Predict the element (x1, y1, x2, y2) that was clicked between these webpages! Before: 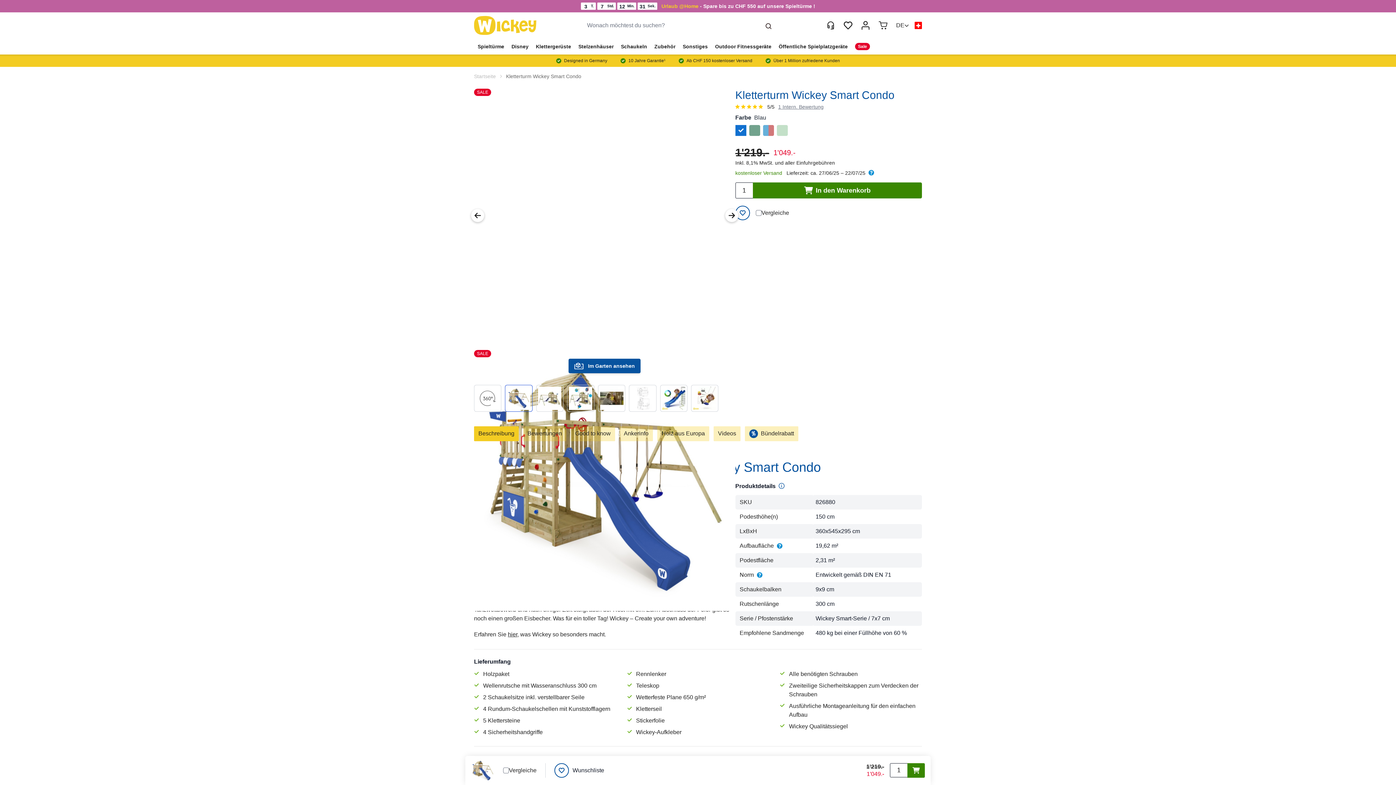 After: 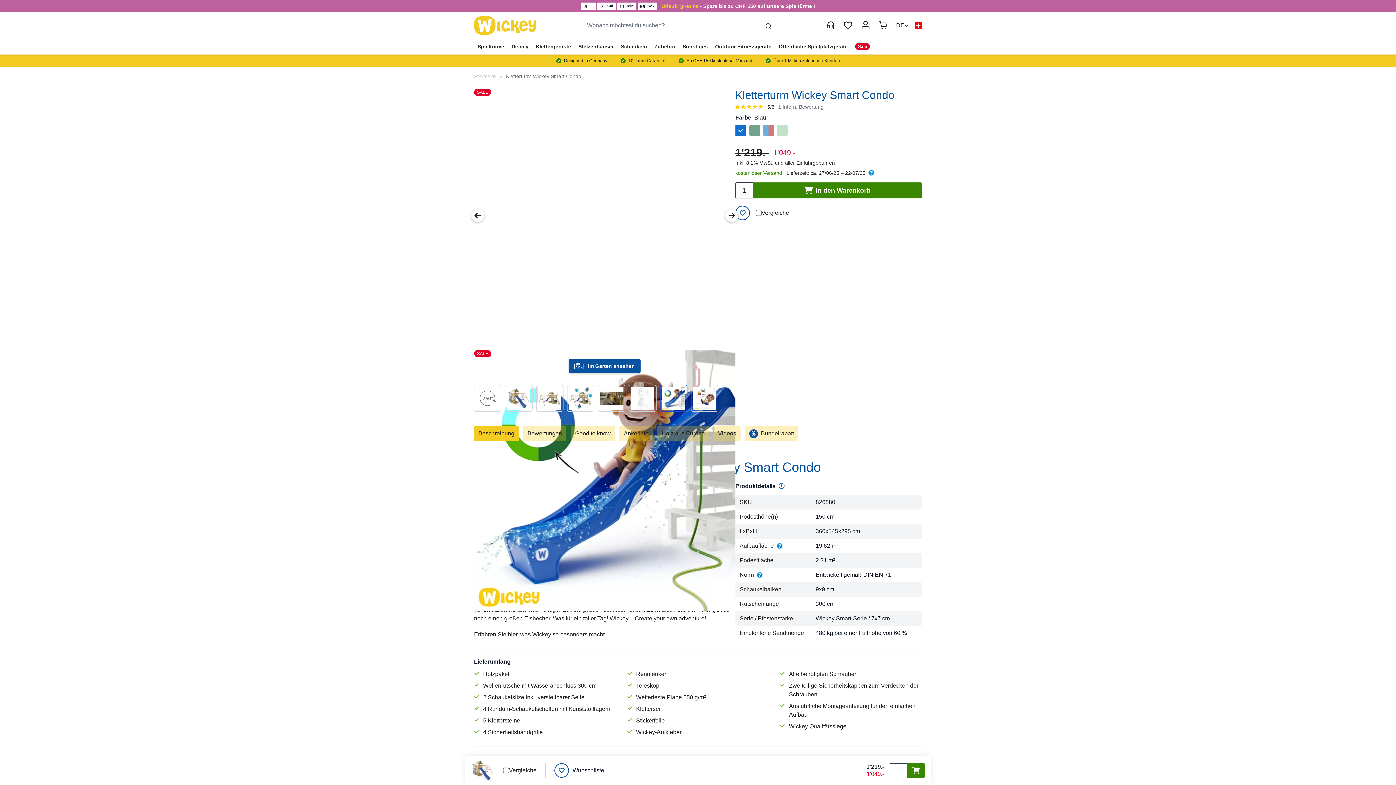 Action: bbox: (660, 384, 687, 411)